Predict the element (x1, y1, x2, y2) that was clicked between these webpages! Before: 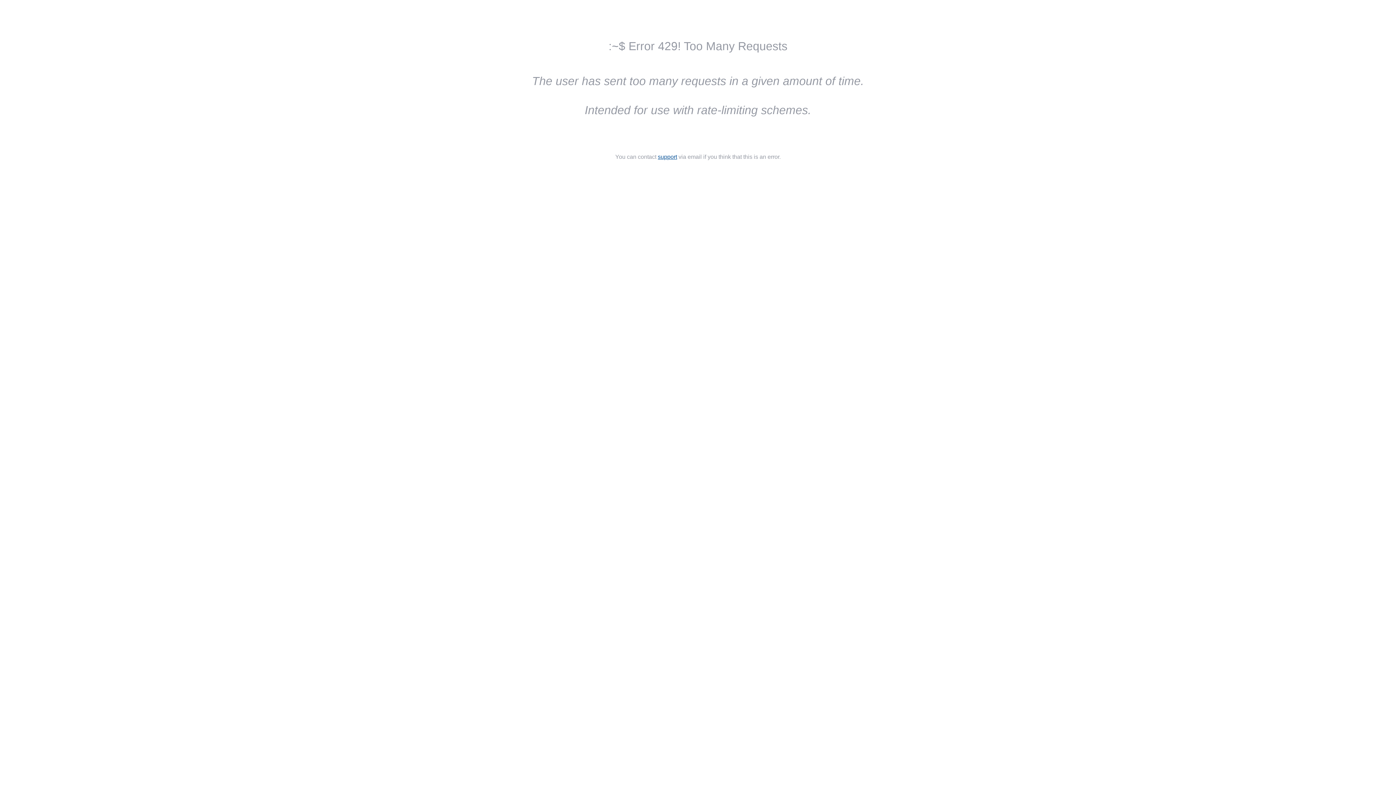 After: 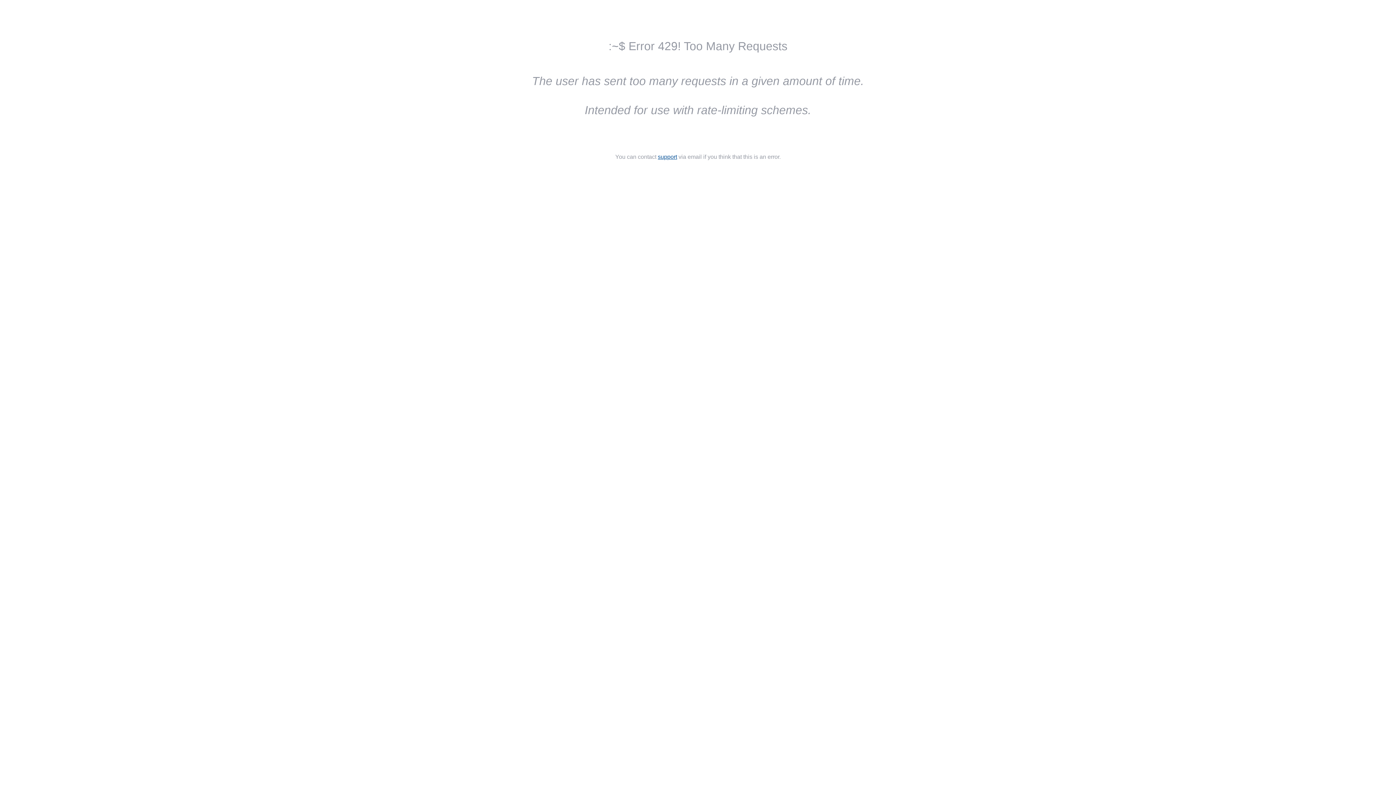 Action: label: support bbox: (658, 153, 677, 160)